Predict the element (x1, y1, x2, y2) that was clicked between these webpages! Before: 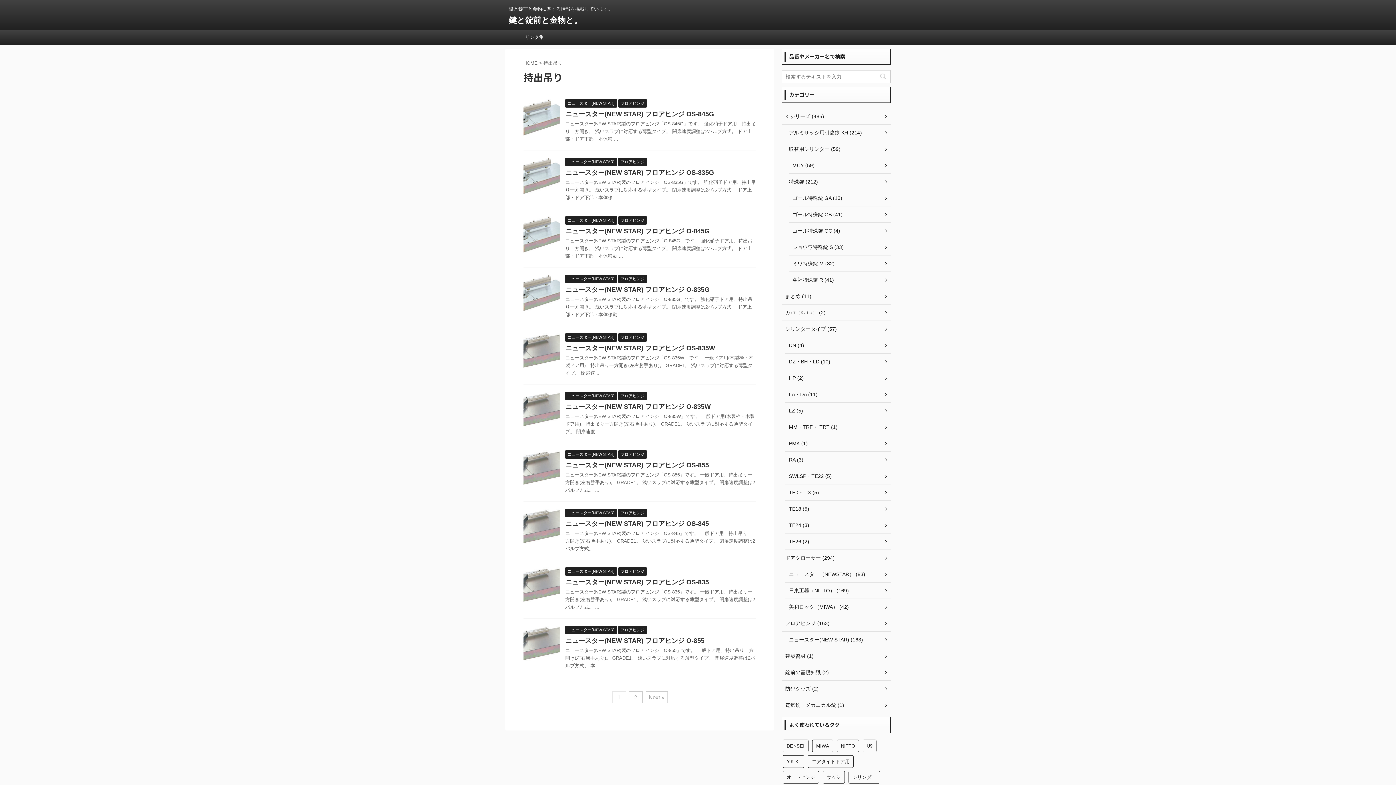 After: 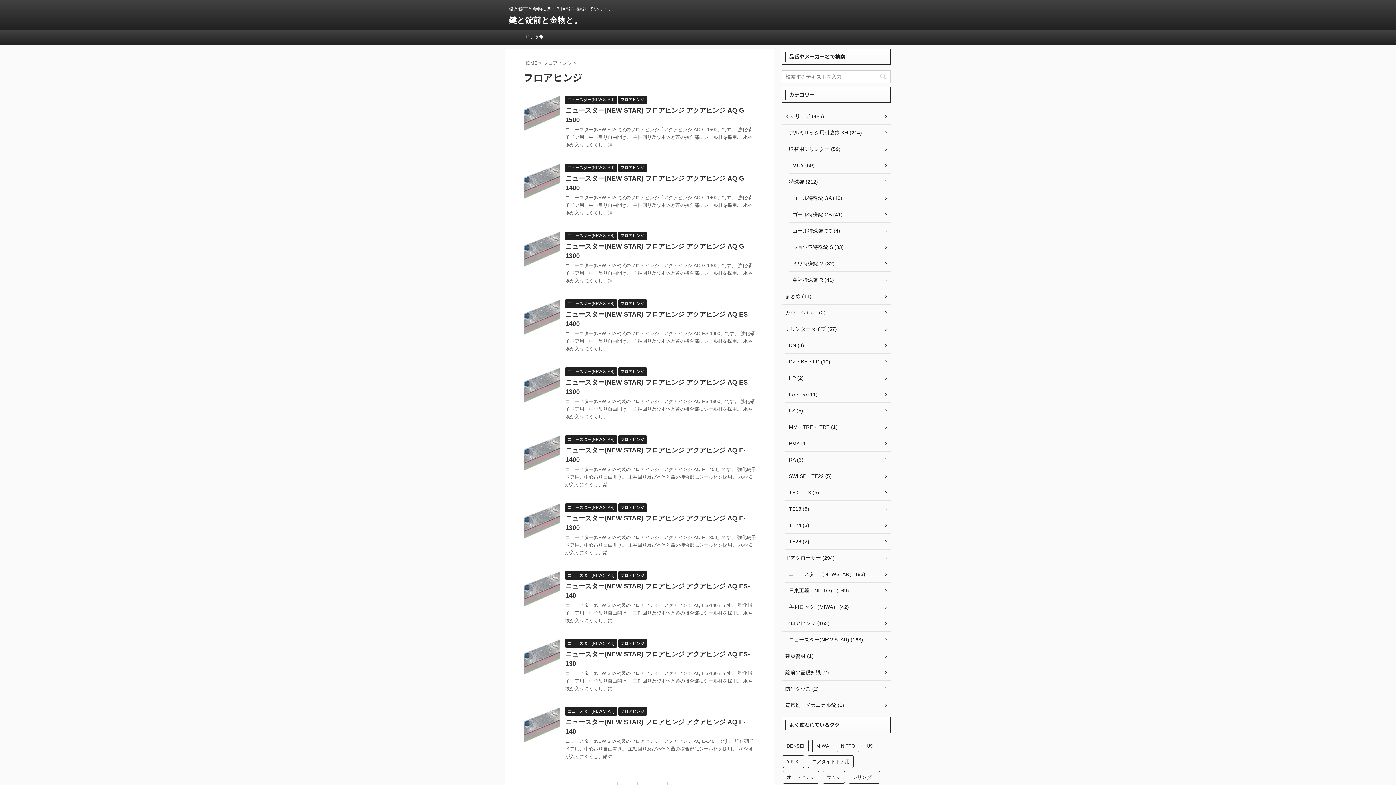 Action: bbox: (618, 334, 646, 340) label: フロアヒンジ